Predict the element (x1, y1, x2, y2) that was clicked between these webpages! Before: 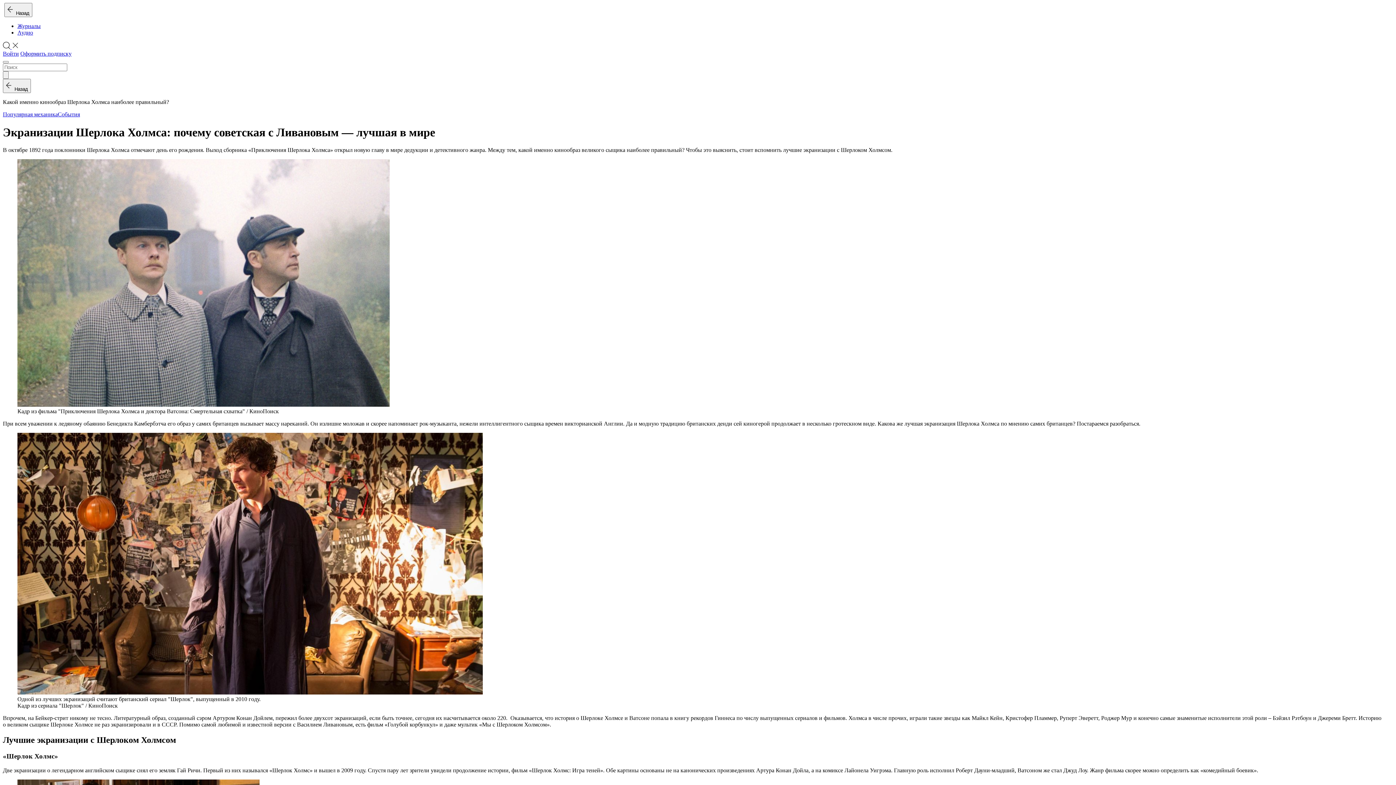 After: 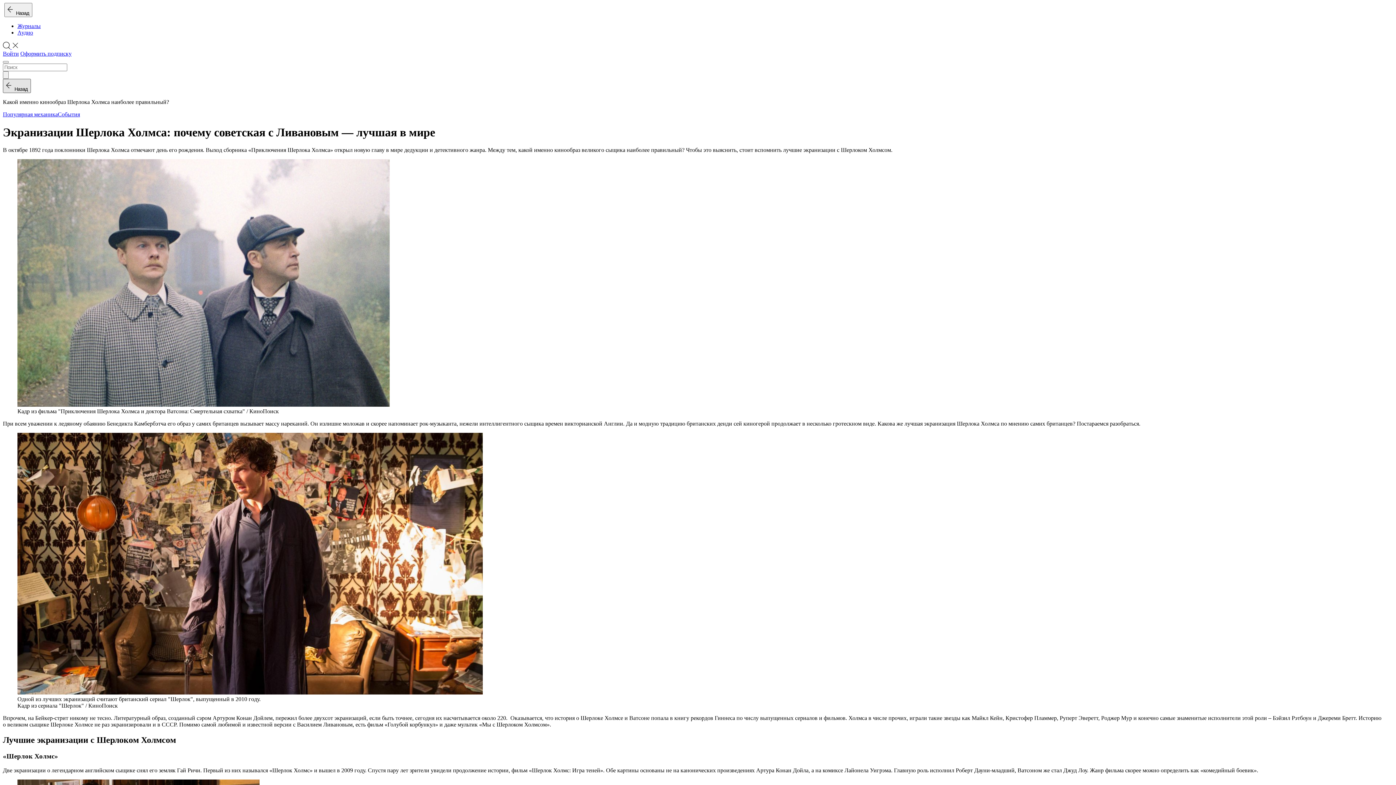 Action: bbox: (2, 79, 30, 93) label:   Назад